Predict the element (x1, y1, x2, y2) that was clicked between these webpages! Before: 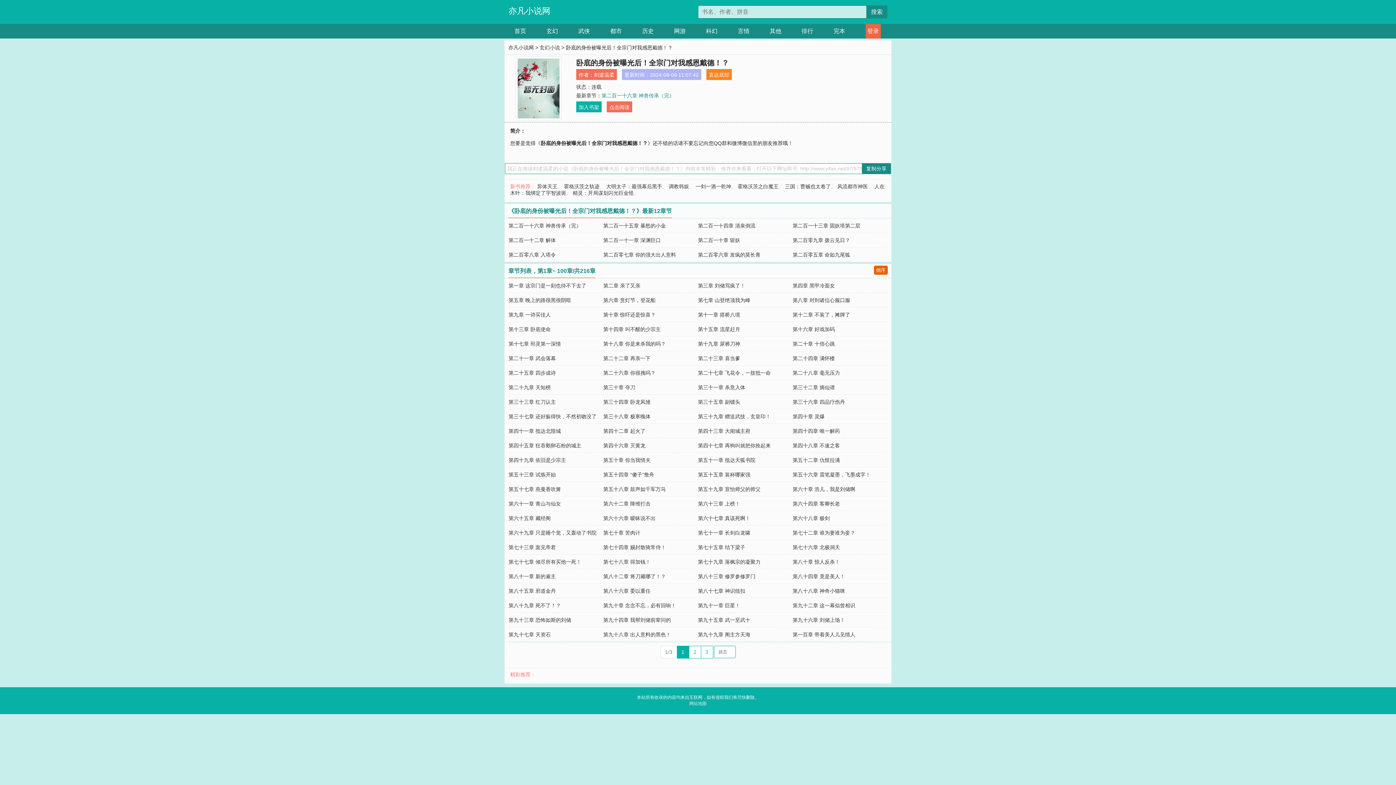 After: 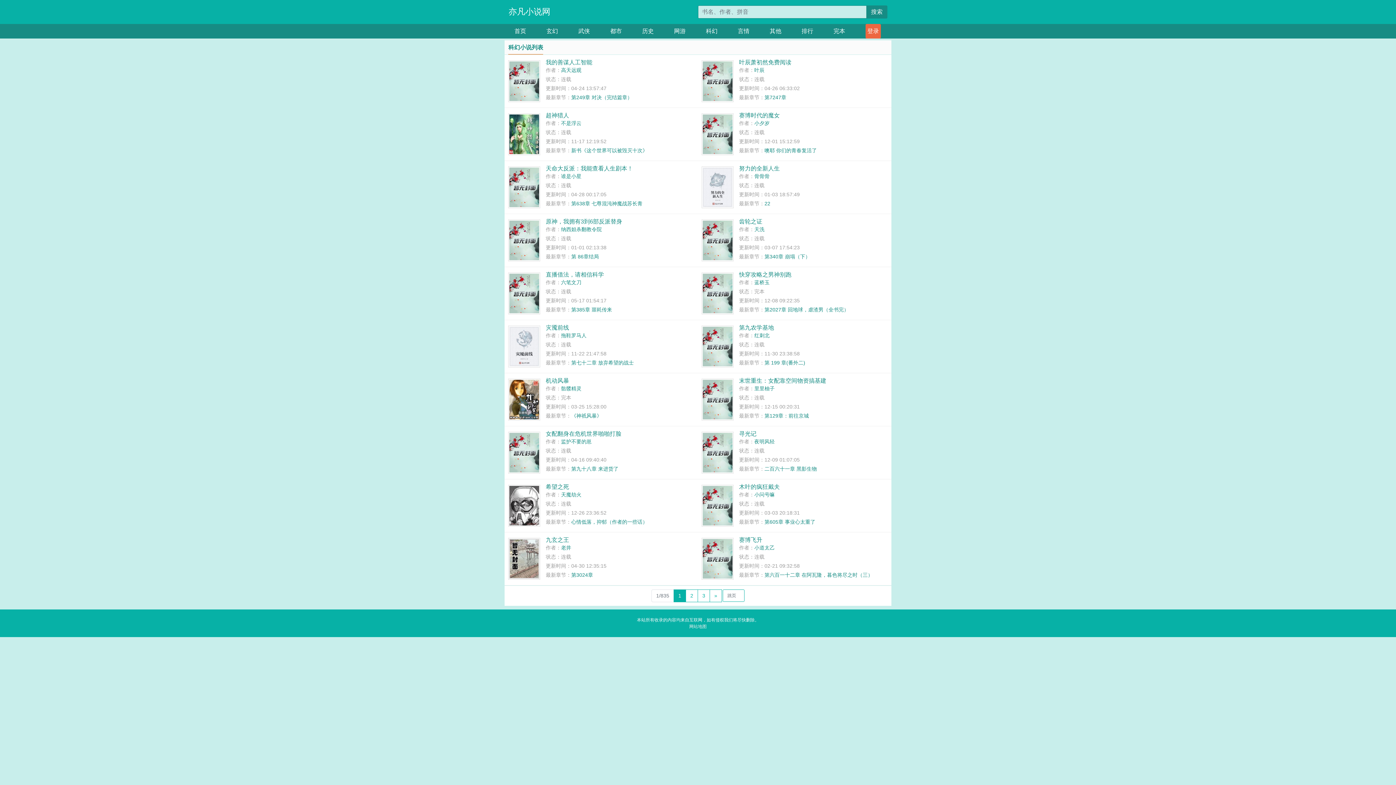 Action: label: 科幻 bbox: (706, 24, 717, 38)